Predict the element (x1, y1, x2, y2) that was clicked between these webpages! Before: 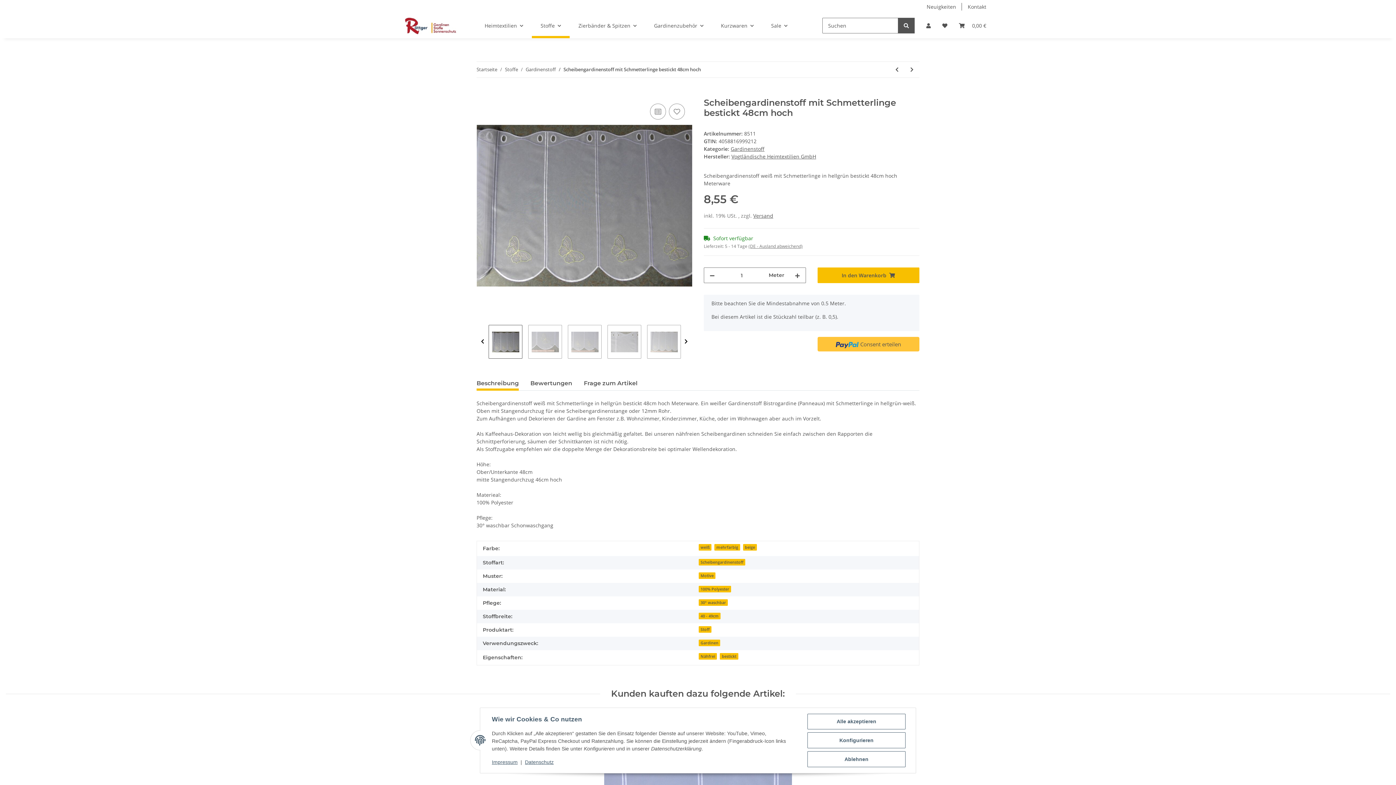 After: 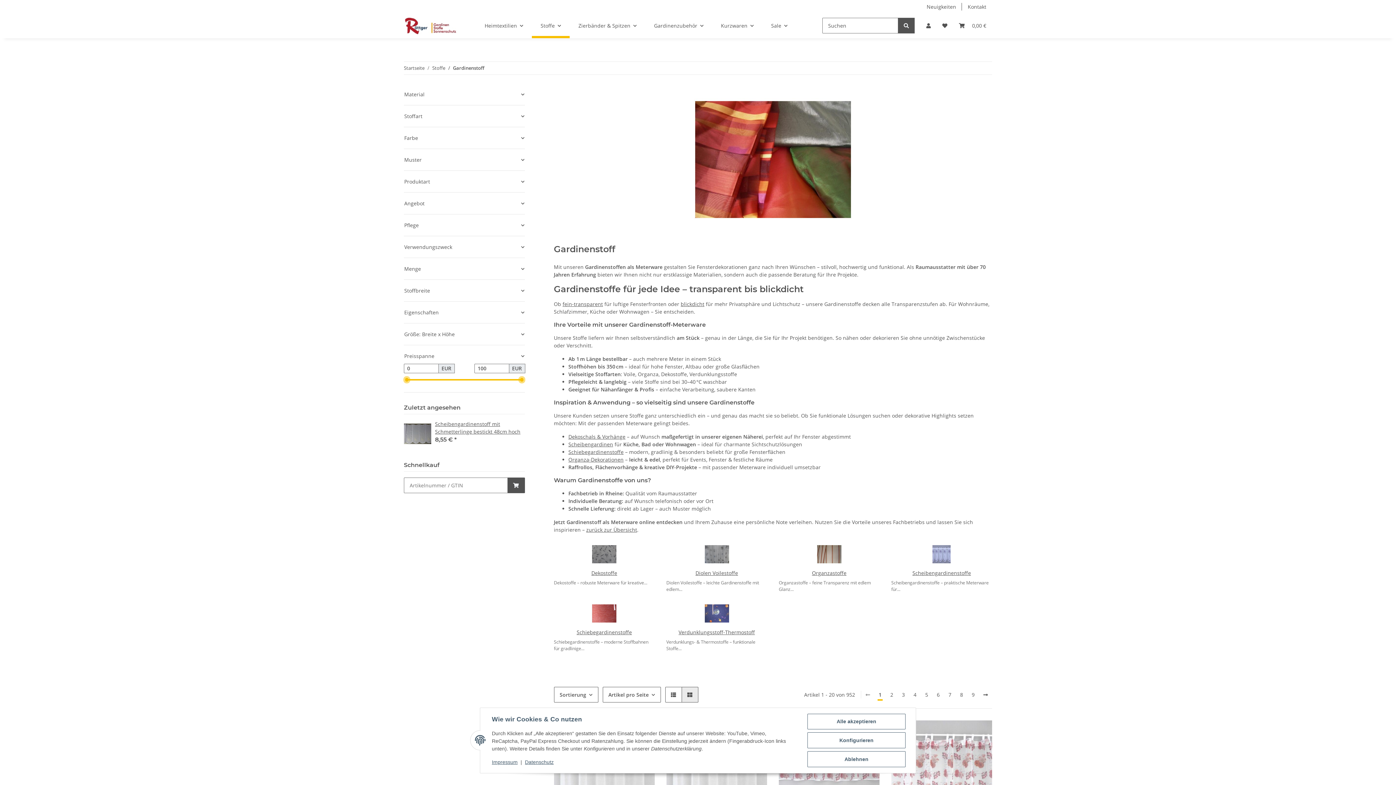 Action: label: Gardinenstoff bbox: (730, 145, 764, 152)